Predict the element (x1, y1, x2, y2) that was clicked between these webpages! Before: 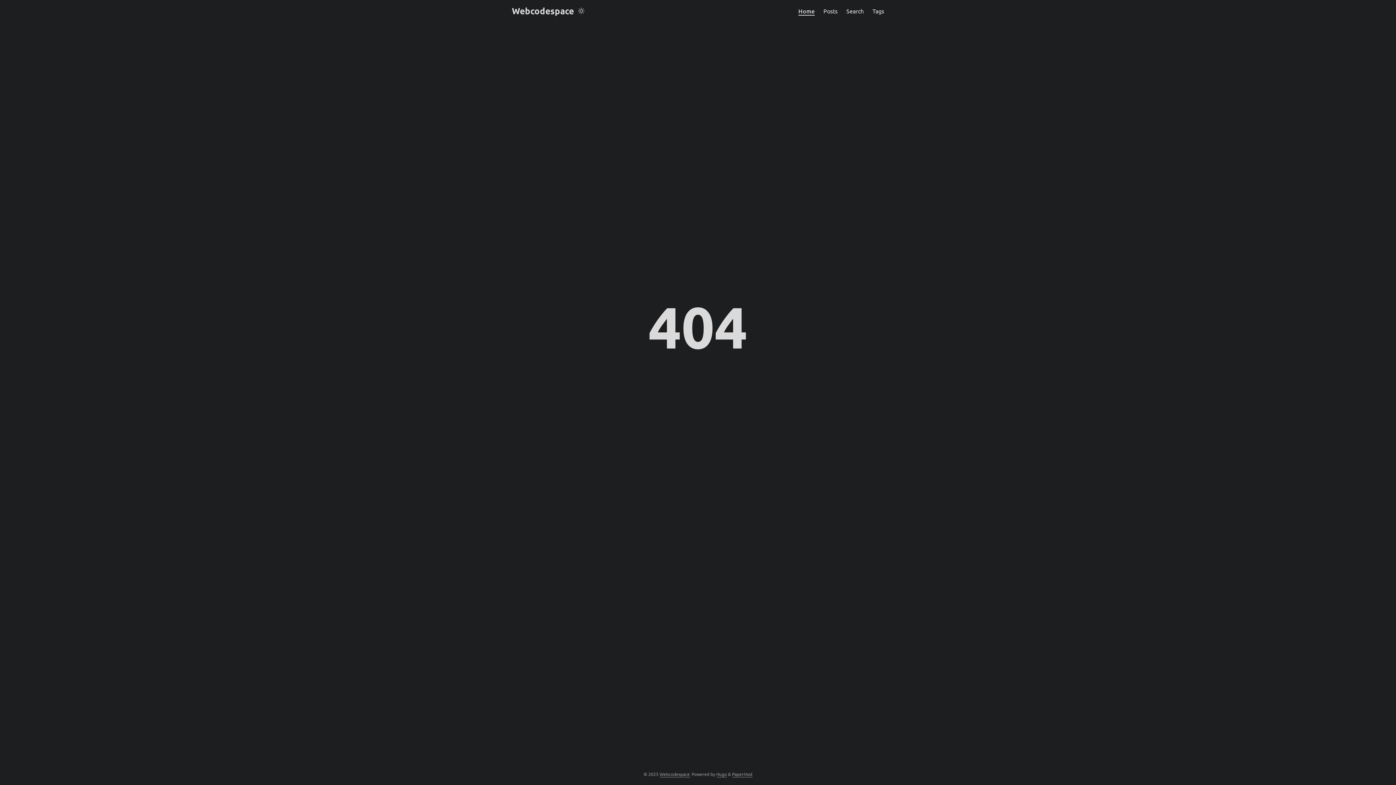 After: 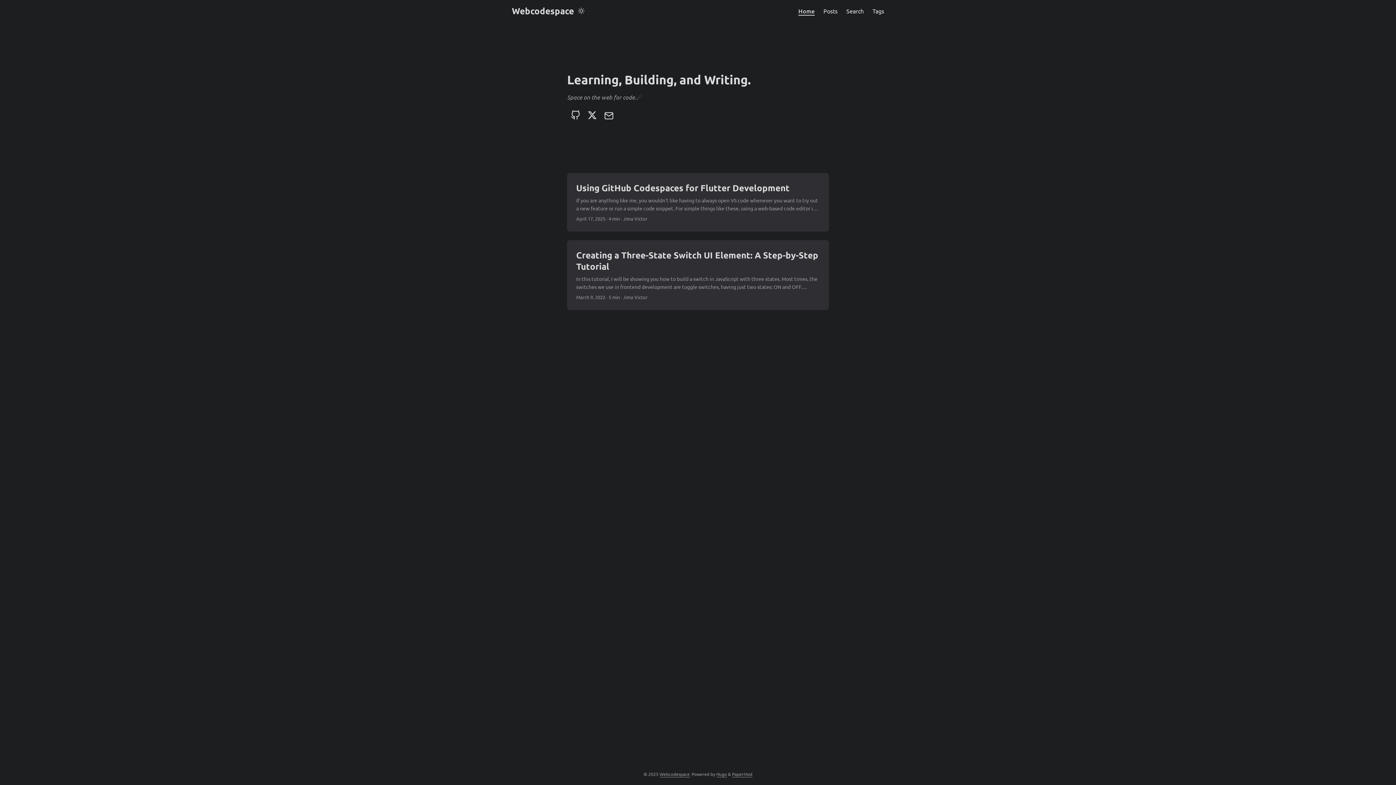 Action: bbox: (512, 0, 574, 21) label: Webcodespace